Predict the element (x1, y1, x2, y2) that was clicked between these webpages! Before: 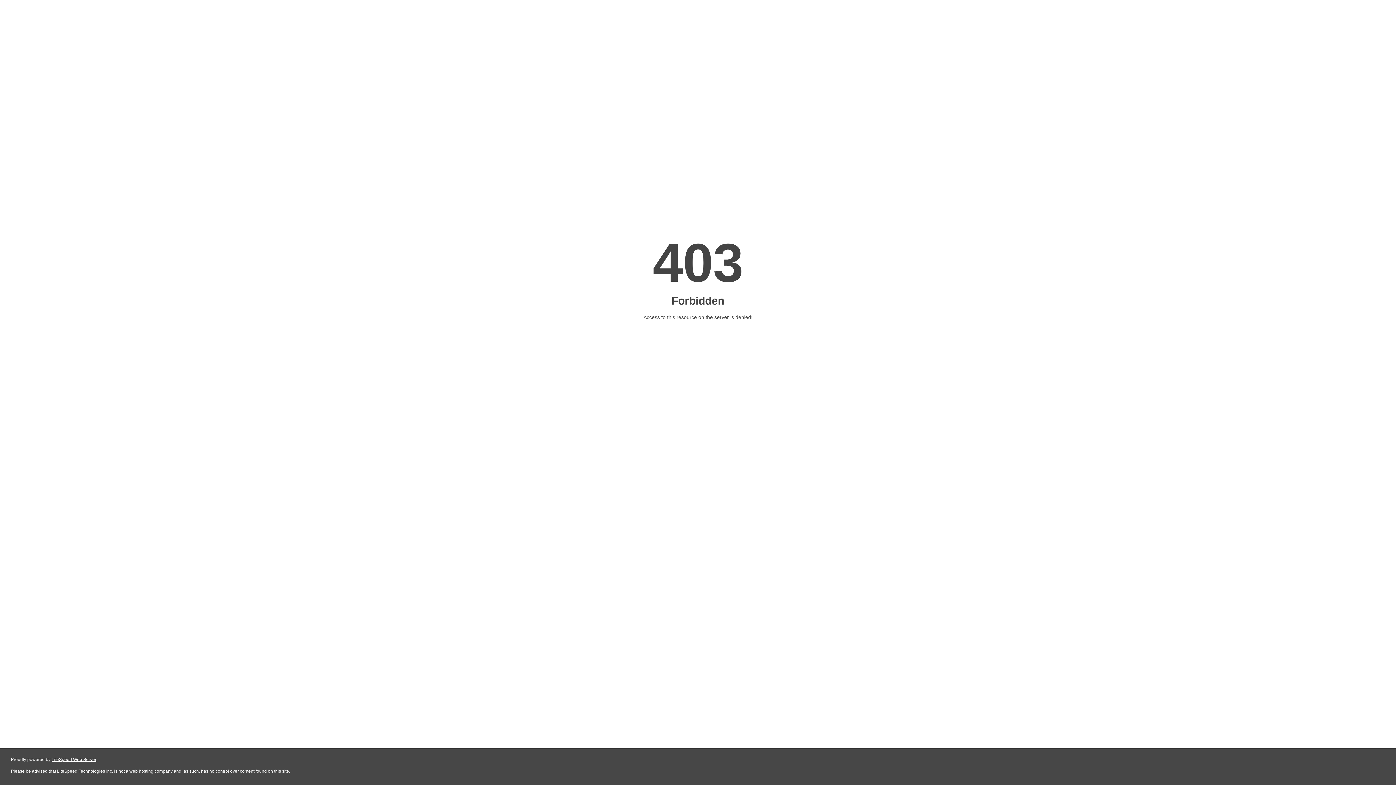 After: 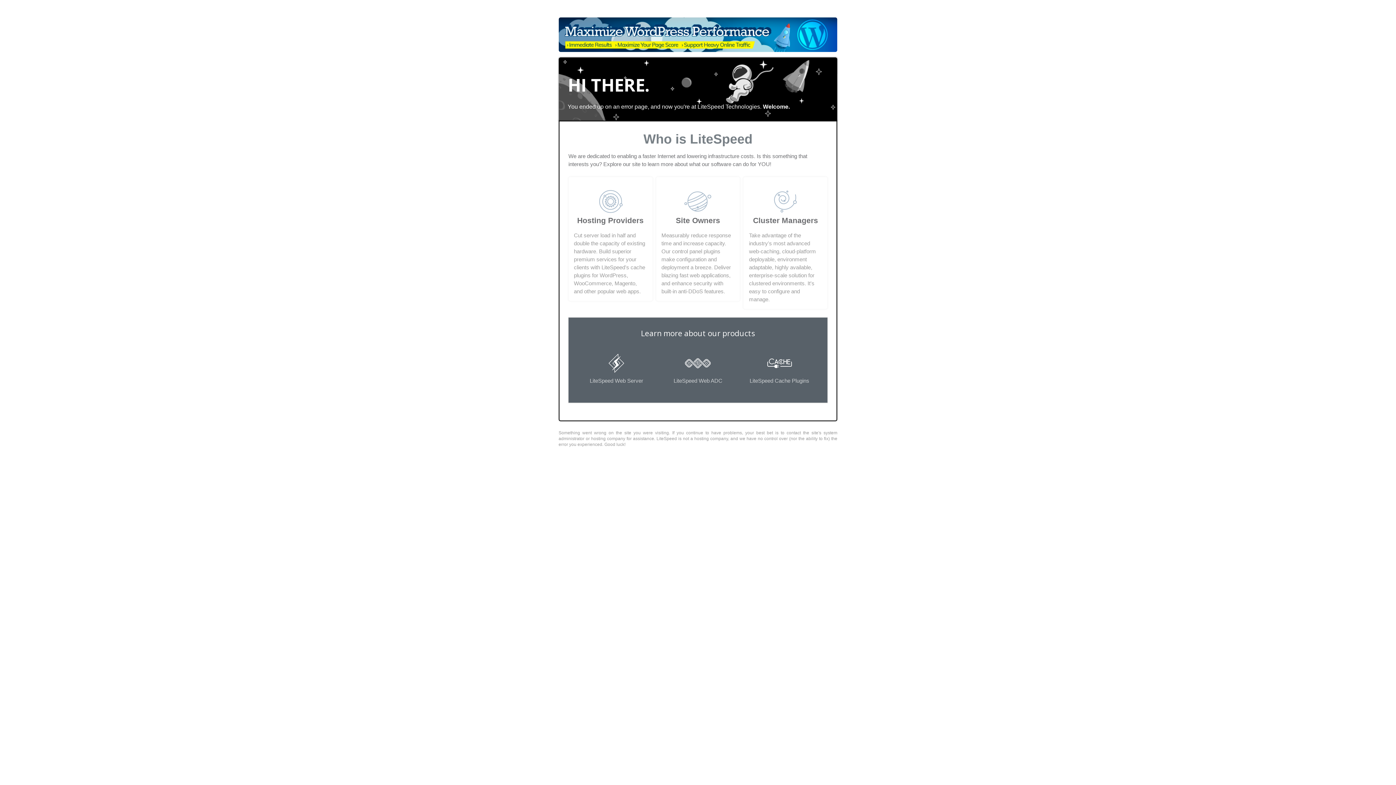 Action: label: LiteSpeed Web Server bbox: (51, 757, 96, 762)